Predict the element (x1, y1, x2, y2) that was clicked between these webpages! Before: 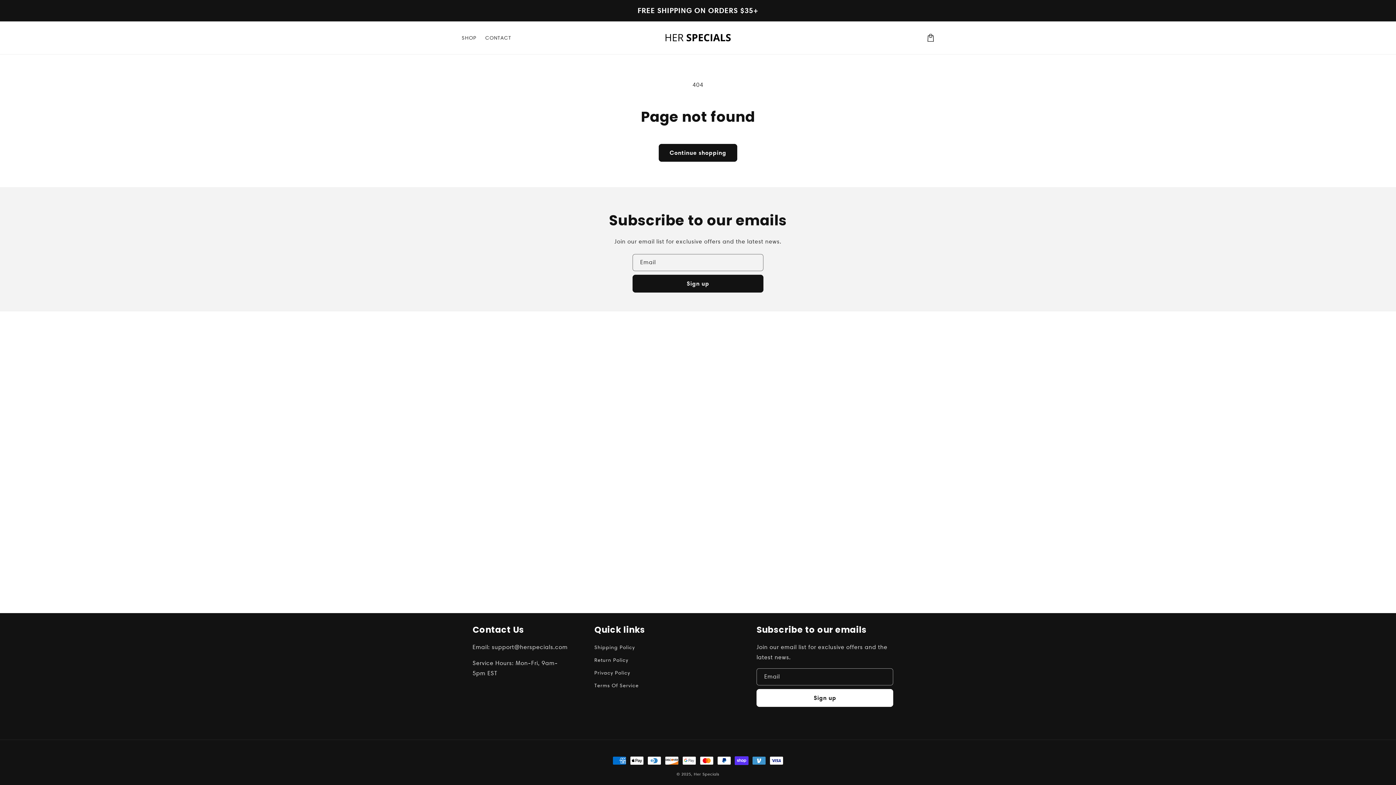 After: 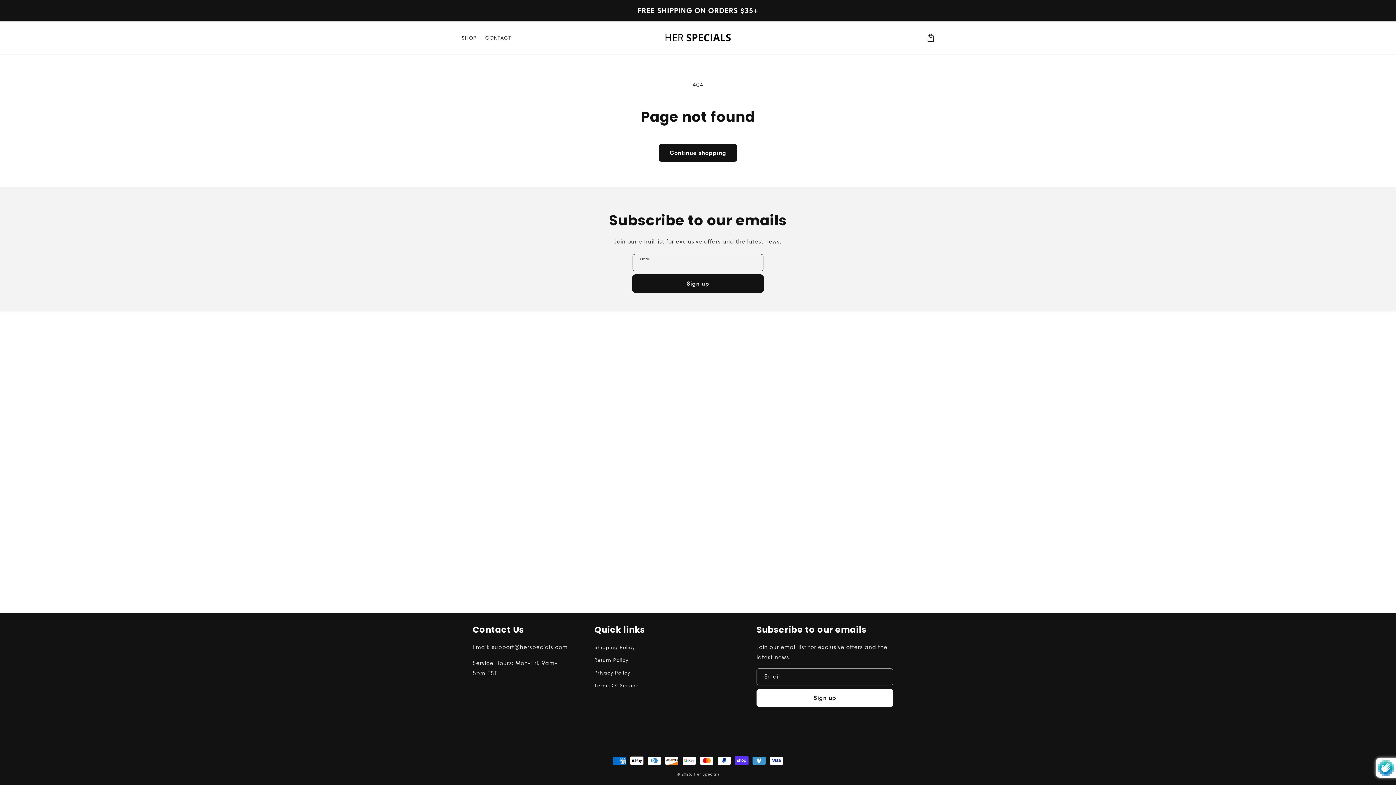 Action: bbox: (632, 274, 763, 292) label: Subscribe